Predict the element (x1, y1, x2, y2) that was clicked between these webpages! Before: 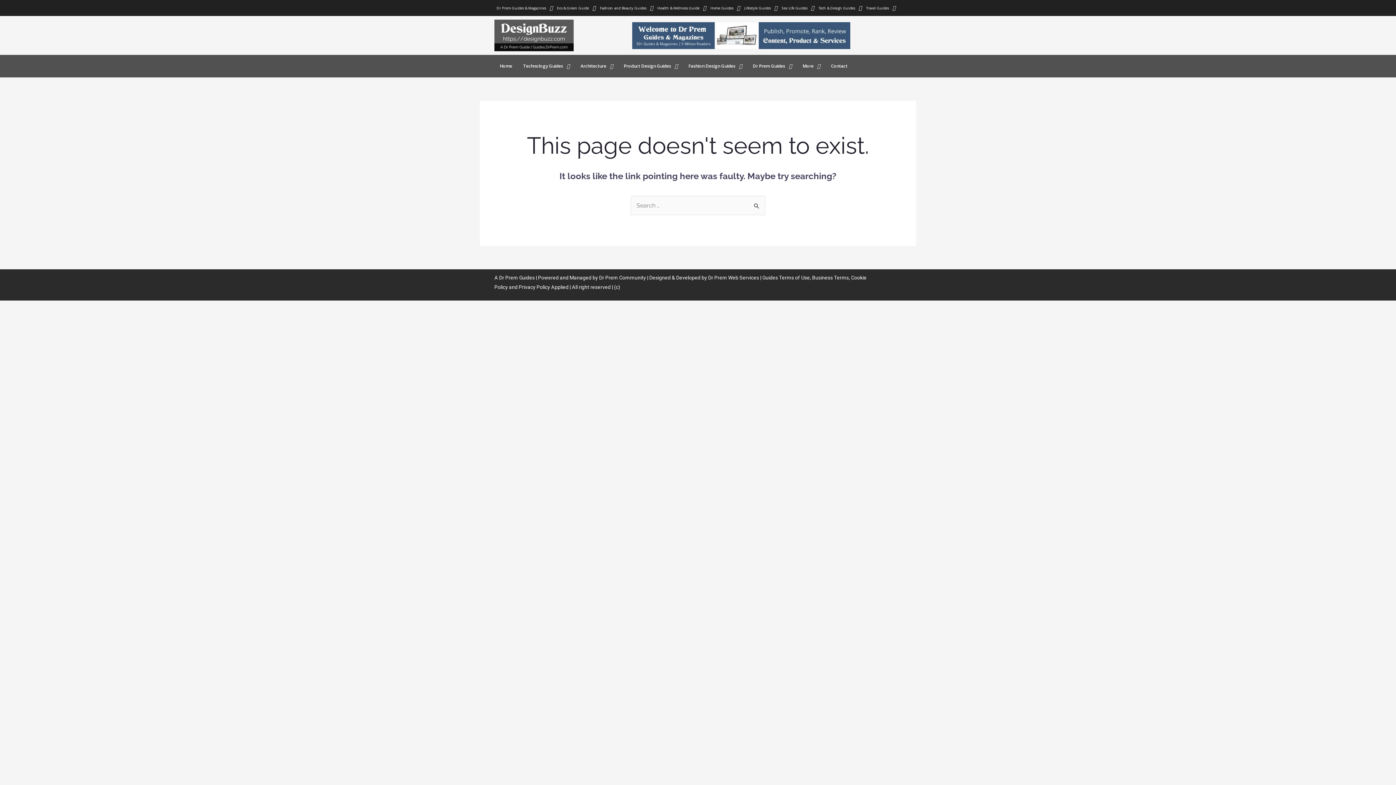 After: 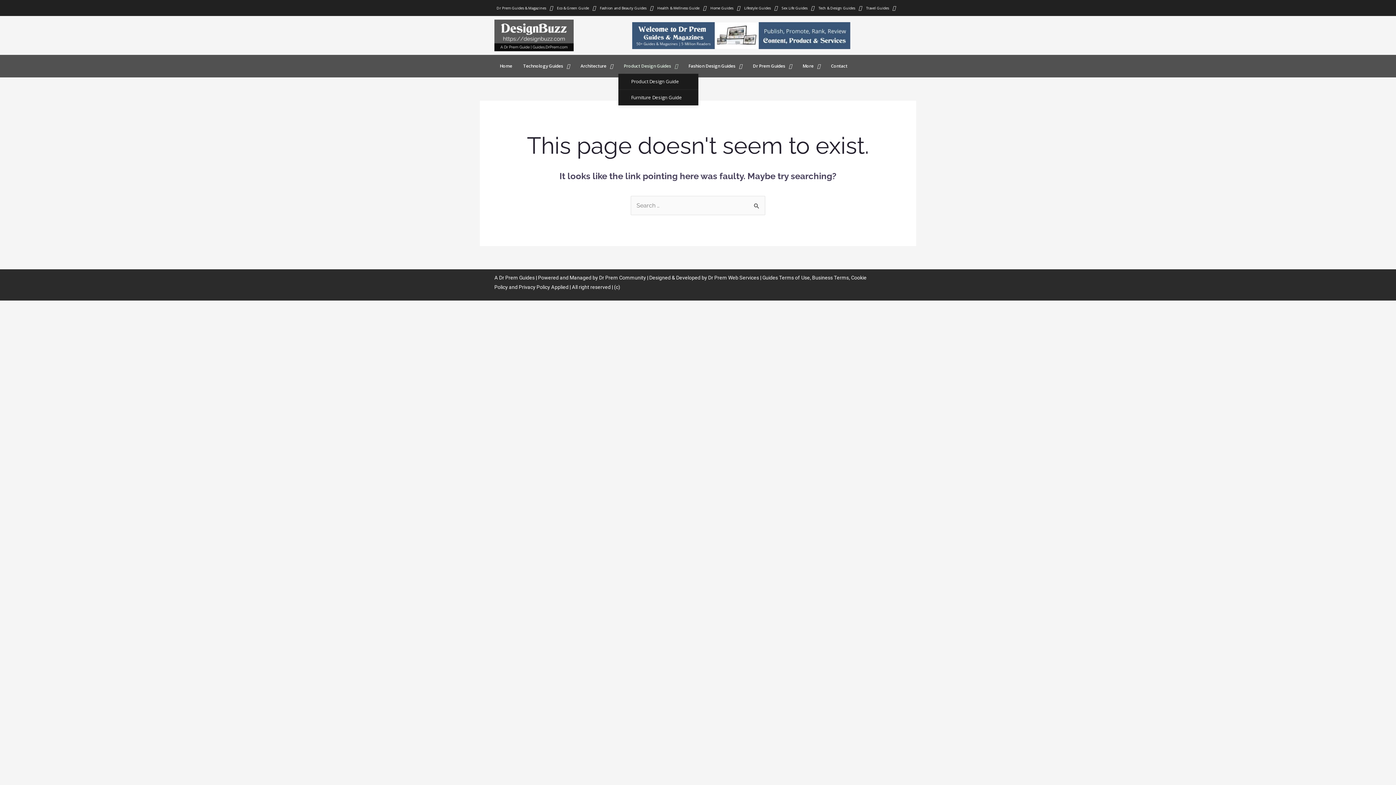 Action: bbox: (618, 58, 683, 73) label: Product Design Guides